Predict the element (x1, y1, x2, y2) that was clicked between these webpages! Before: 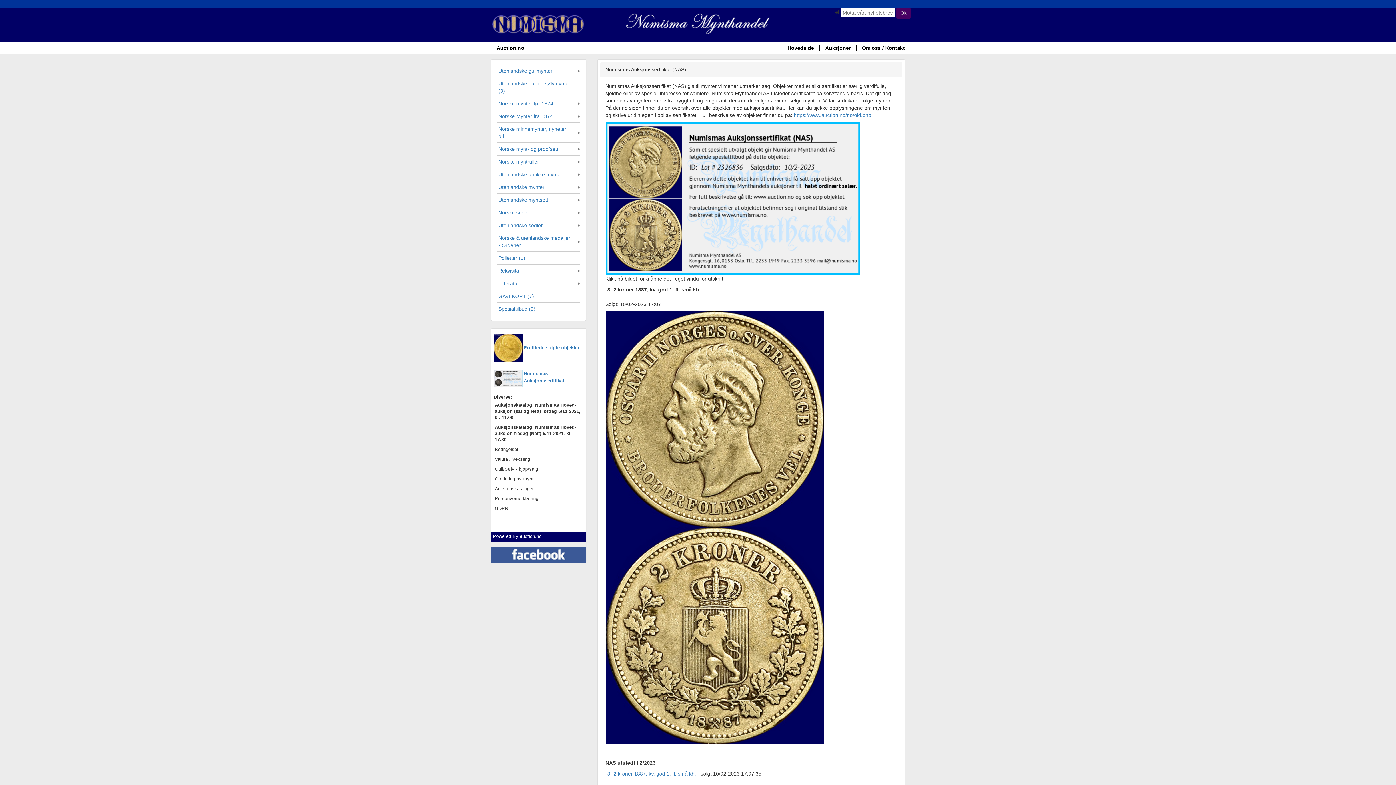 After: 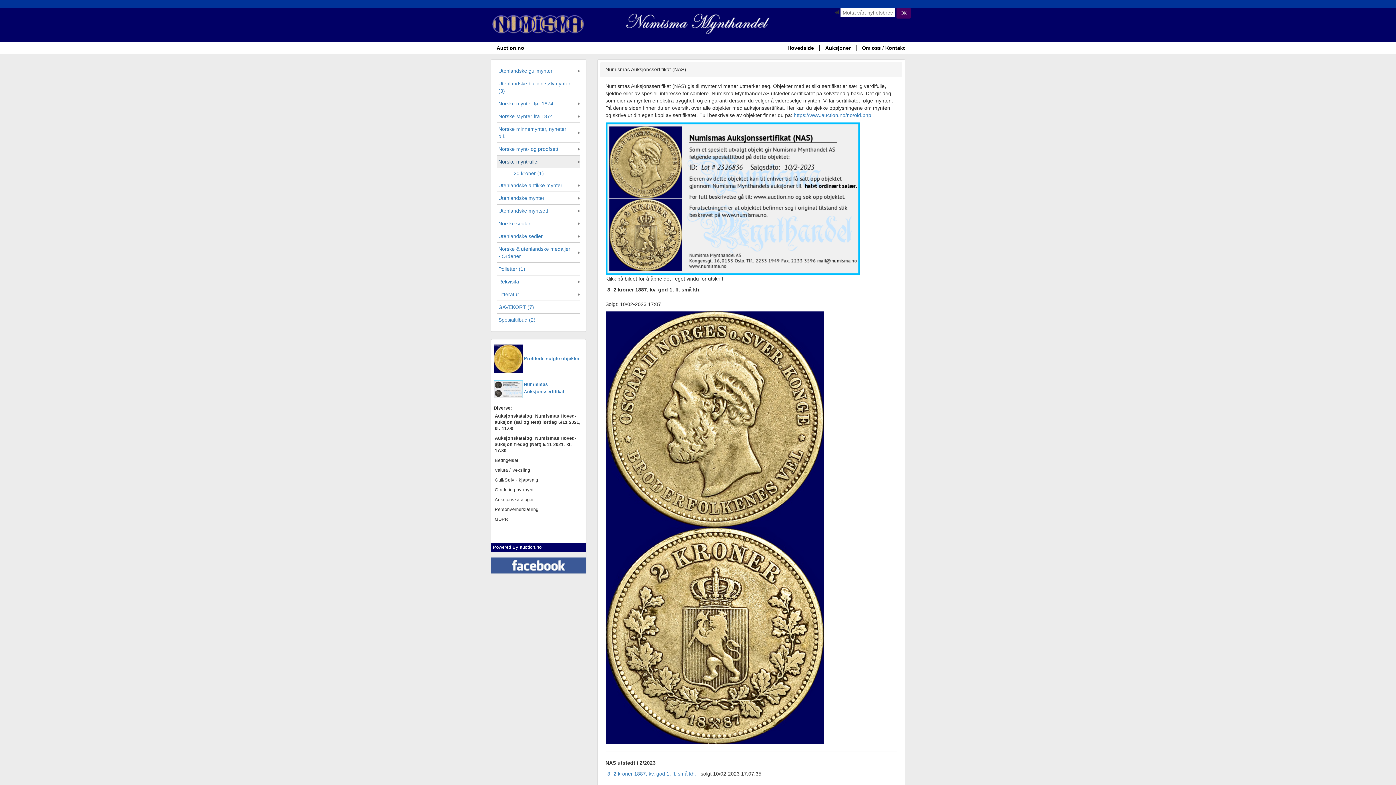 Action: label: Norske myntruller bbox: (497, 155, 579, 168)